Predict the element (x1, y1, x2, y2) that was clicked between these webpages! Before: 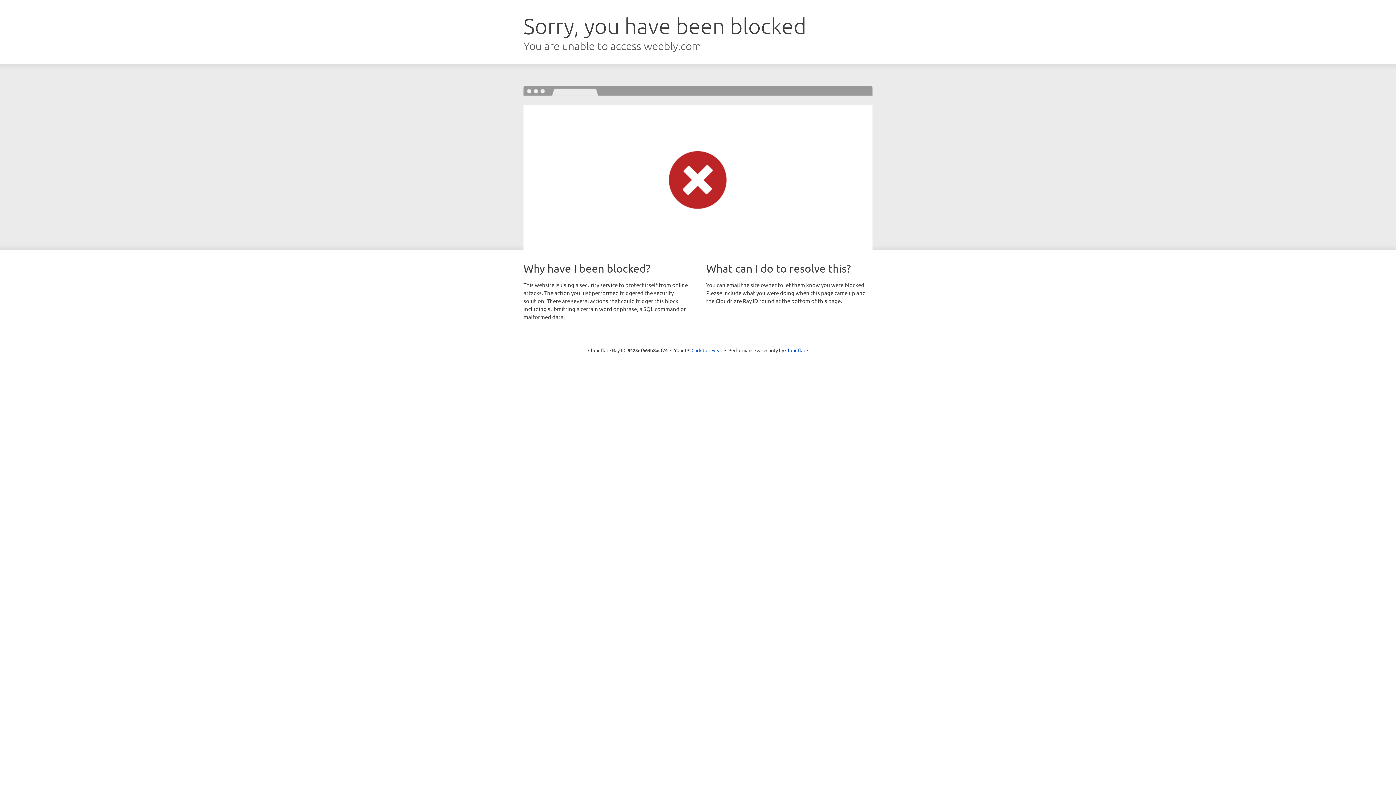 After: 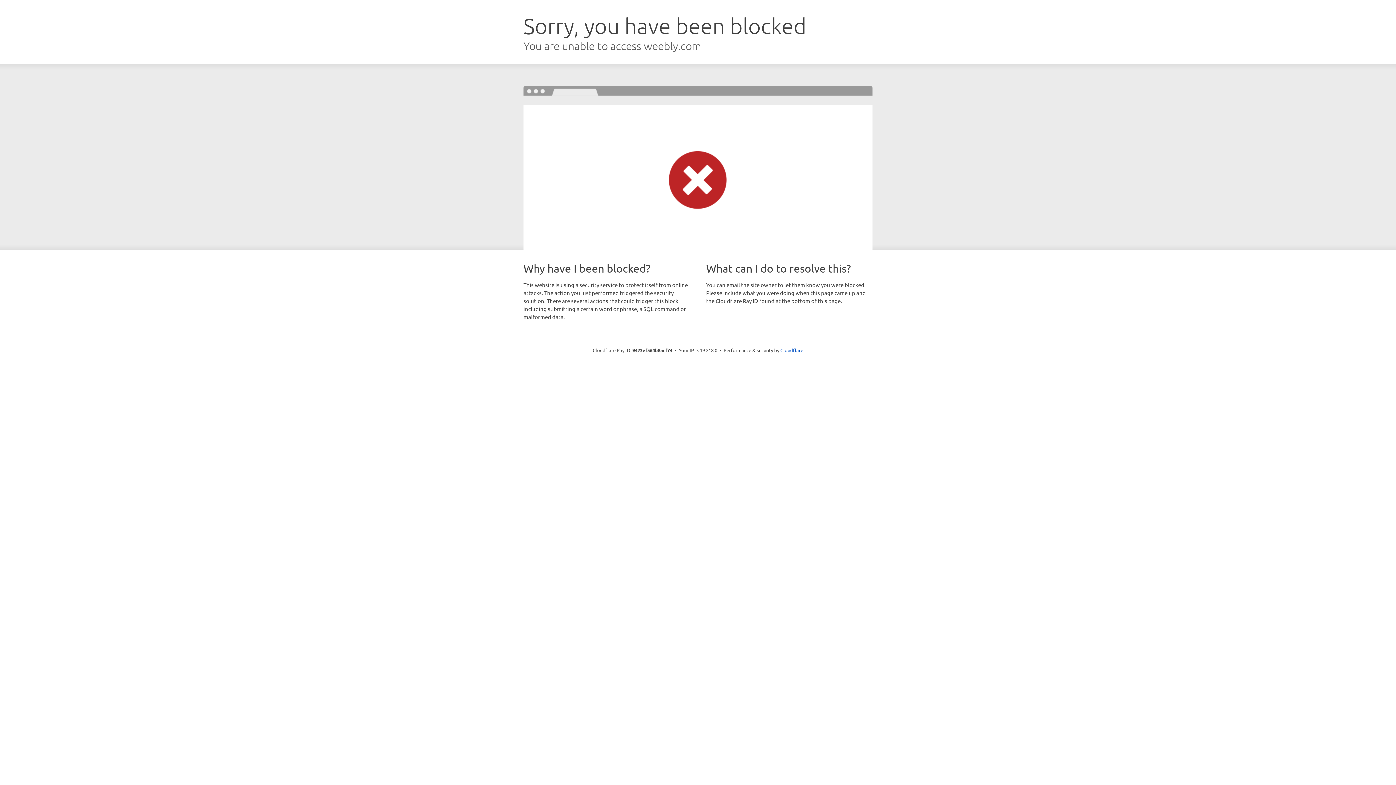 Action: label: Click to reveal bbox: (691, 346, 722, 353)